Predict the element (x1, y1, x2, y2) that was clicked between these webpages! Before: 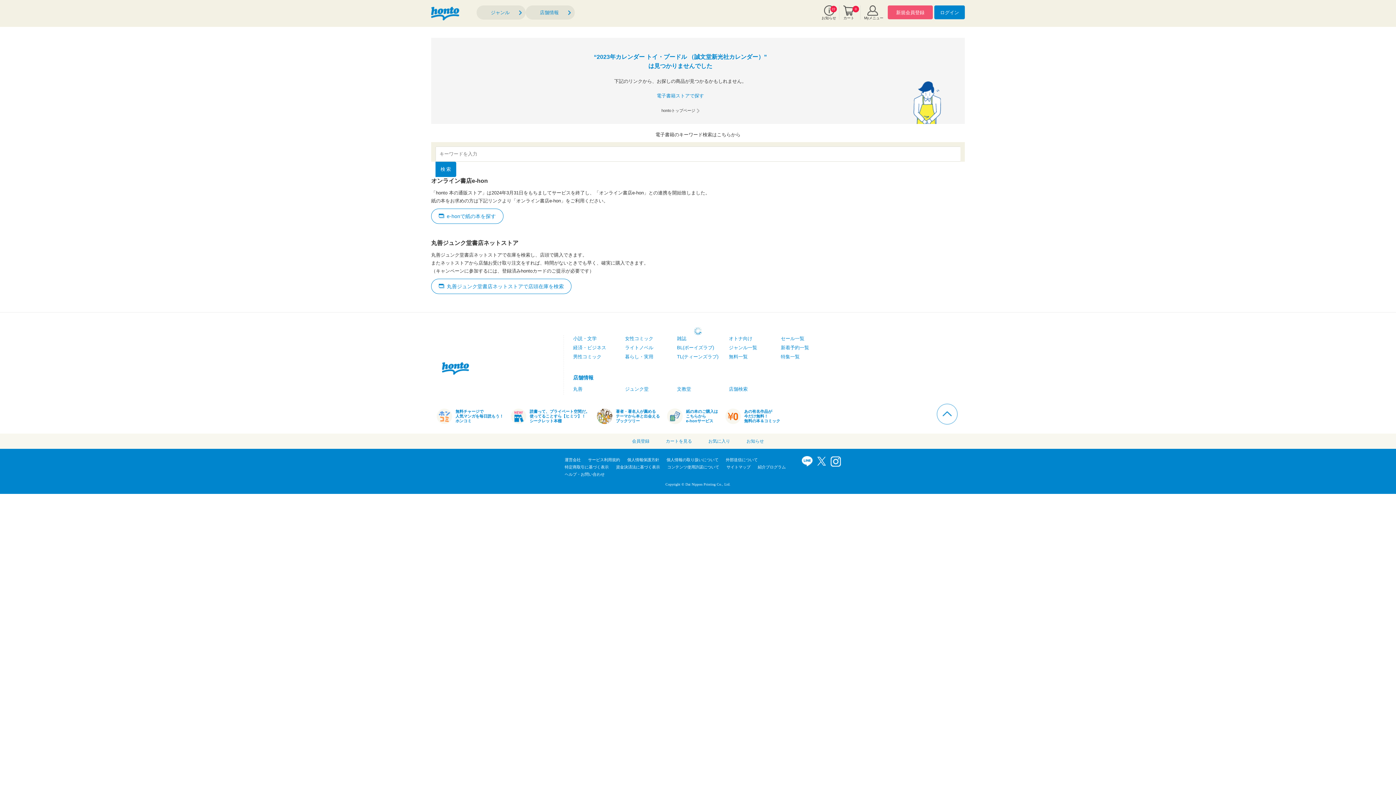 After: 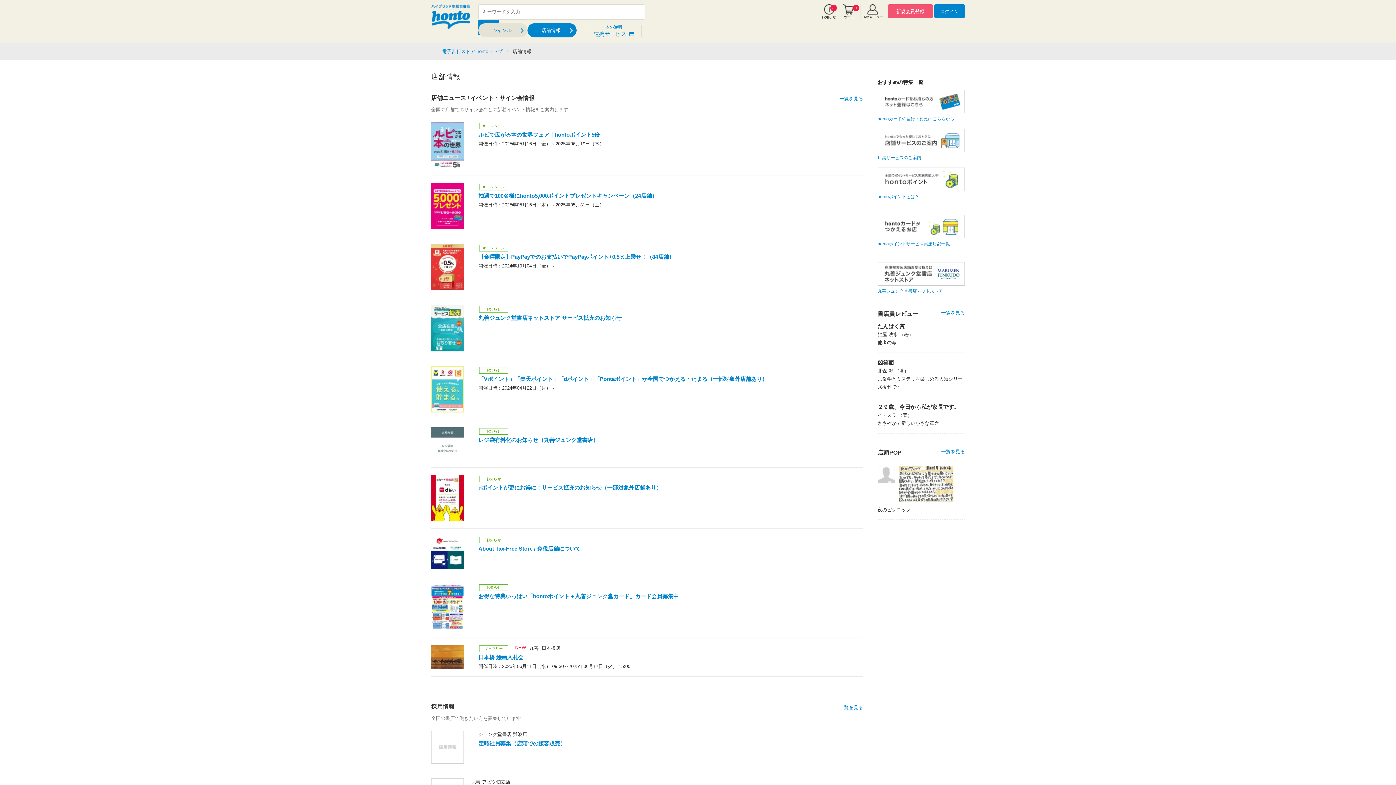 Action: bbox: (573, 374, 593, 380) label: 店舗情報